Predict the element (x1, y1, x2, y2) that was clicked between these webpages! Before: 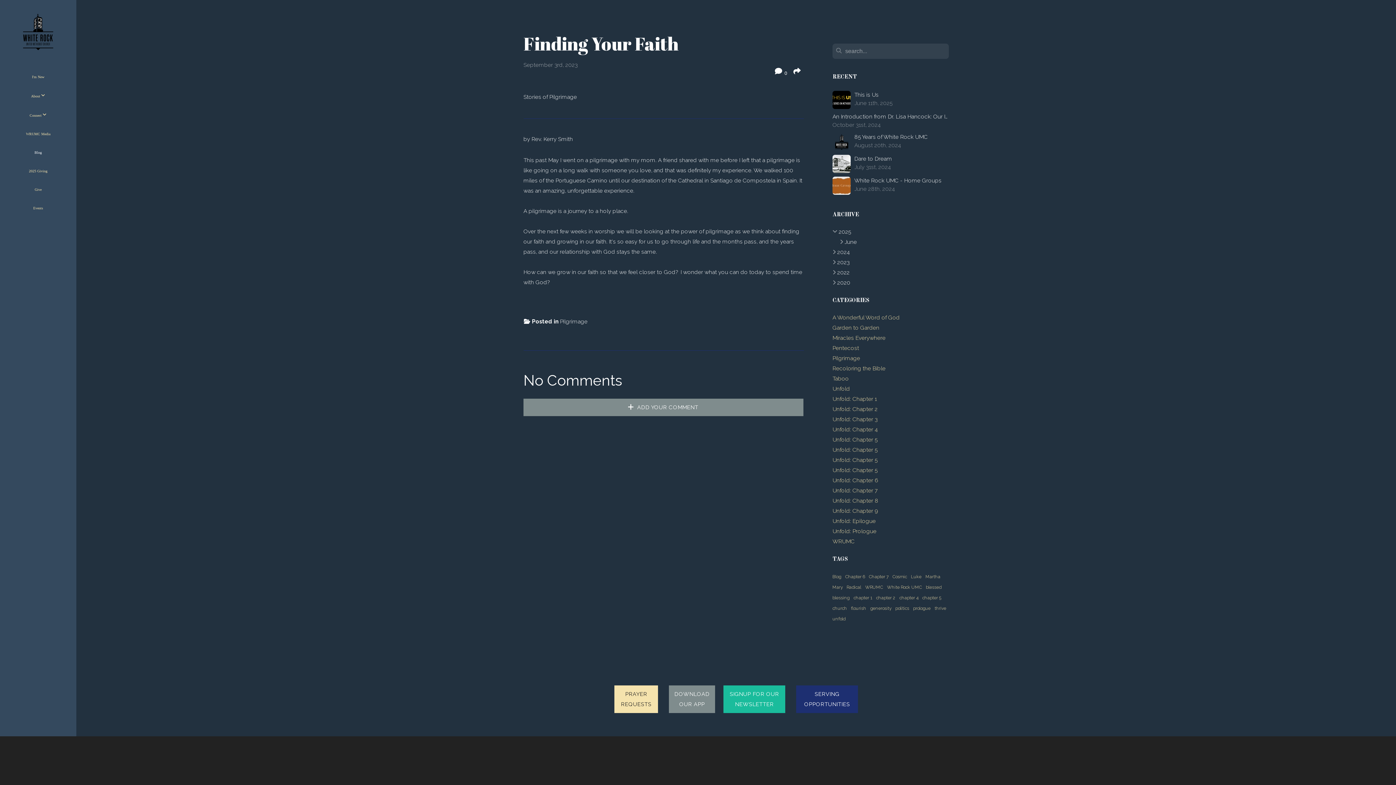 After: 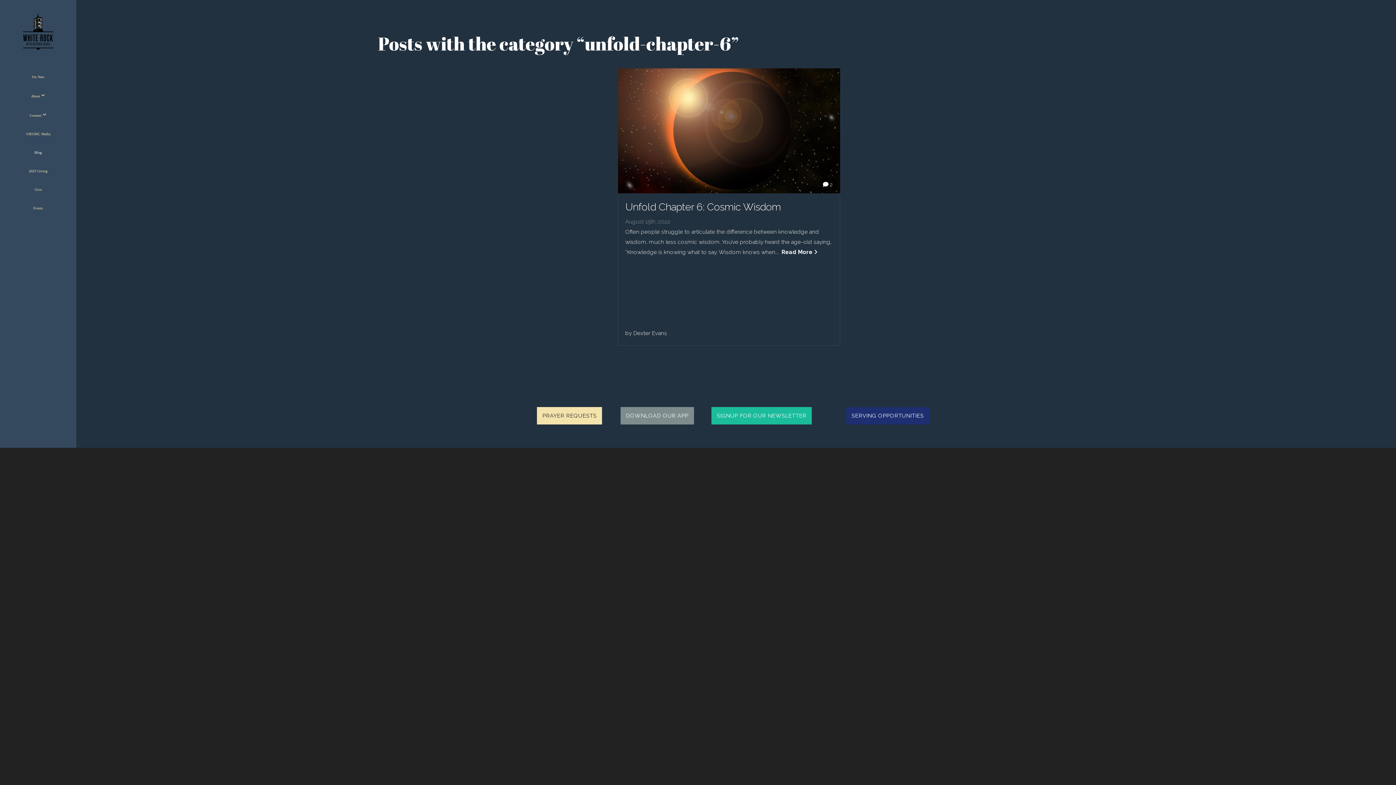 Action: bbox: (832, 477, 878, 484) label: Unfold: Chapter 6